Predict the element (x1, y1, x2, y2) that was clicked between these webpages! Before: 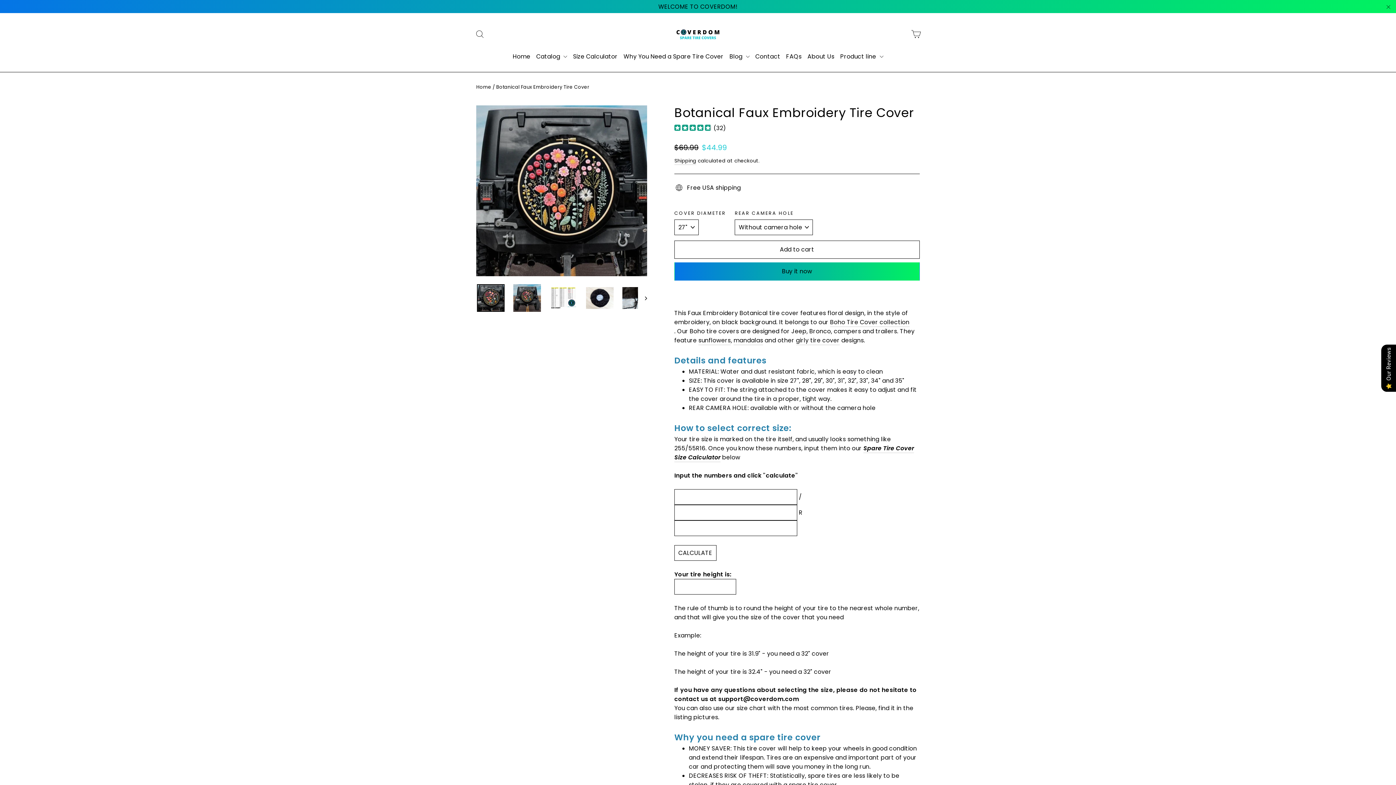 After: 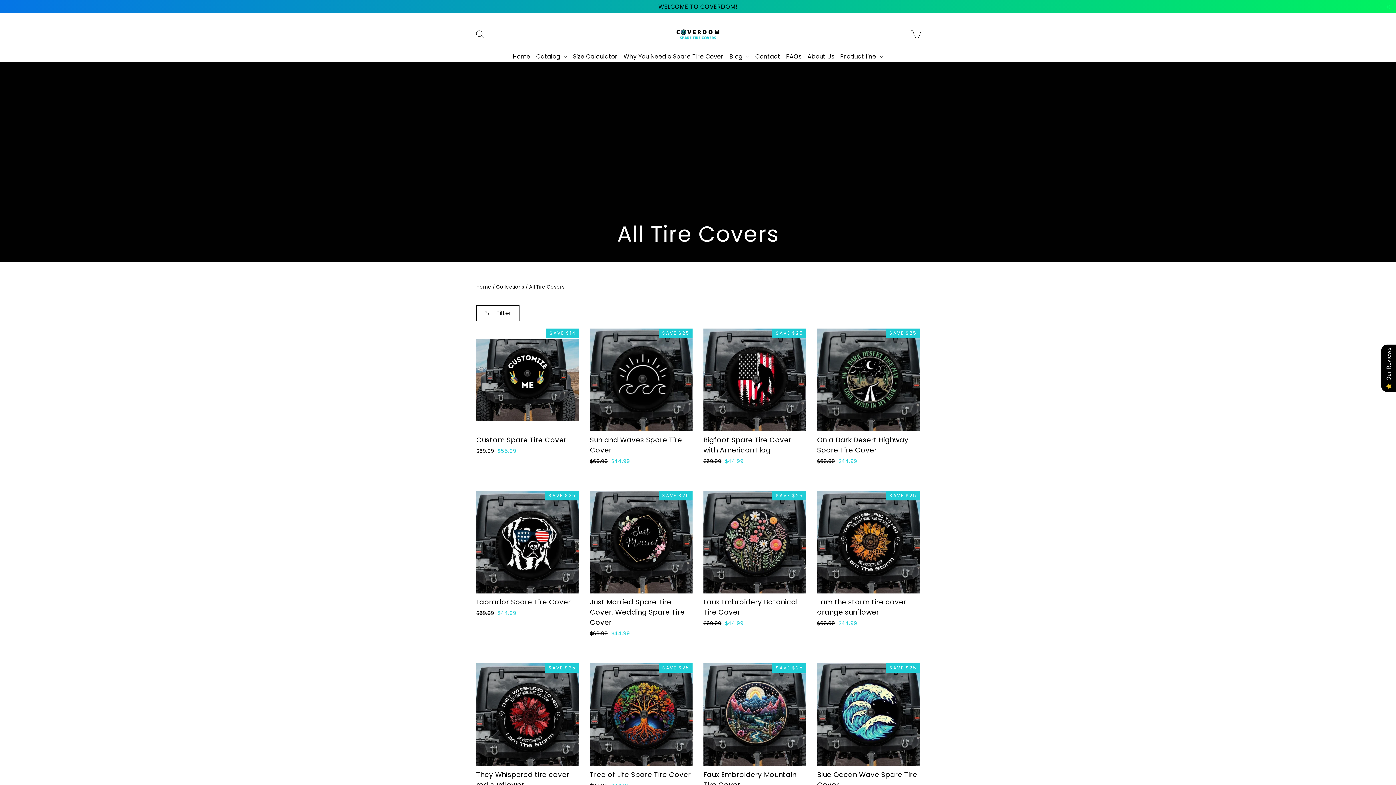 Action: bbox: (837, 48, 886, 64) label: Product line 